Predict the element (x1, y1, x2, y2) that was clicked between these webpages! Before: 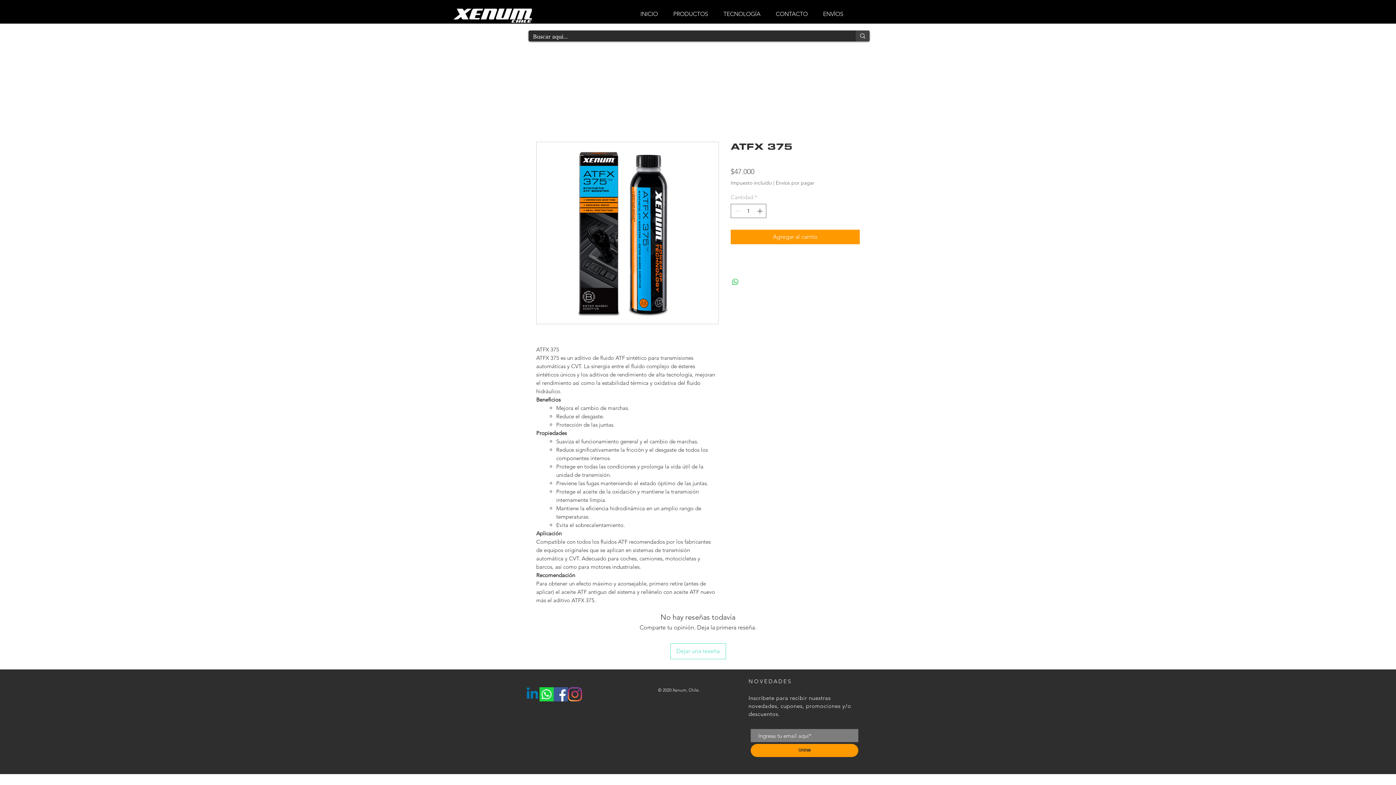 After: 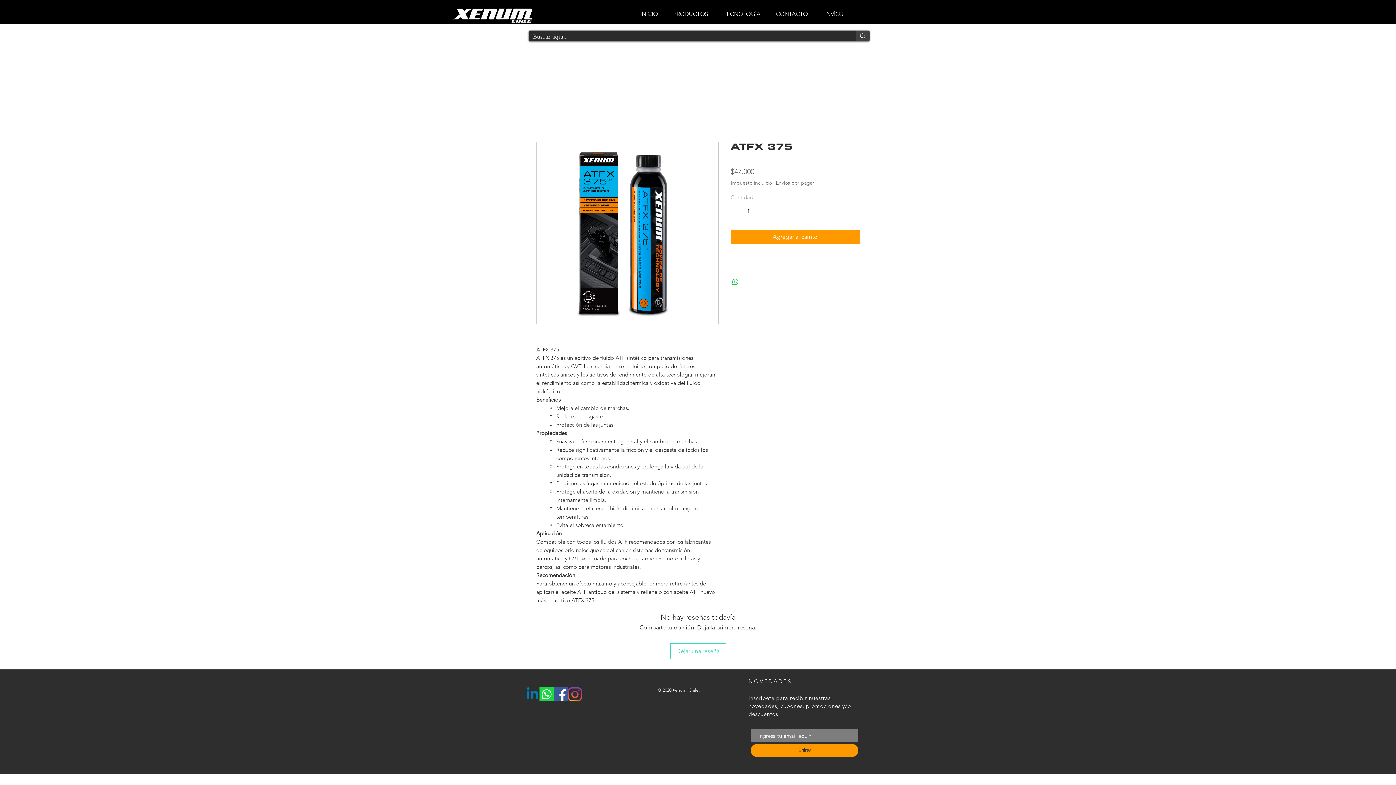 Action: label: 124034 bbox: (539, 687, 553, 701)